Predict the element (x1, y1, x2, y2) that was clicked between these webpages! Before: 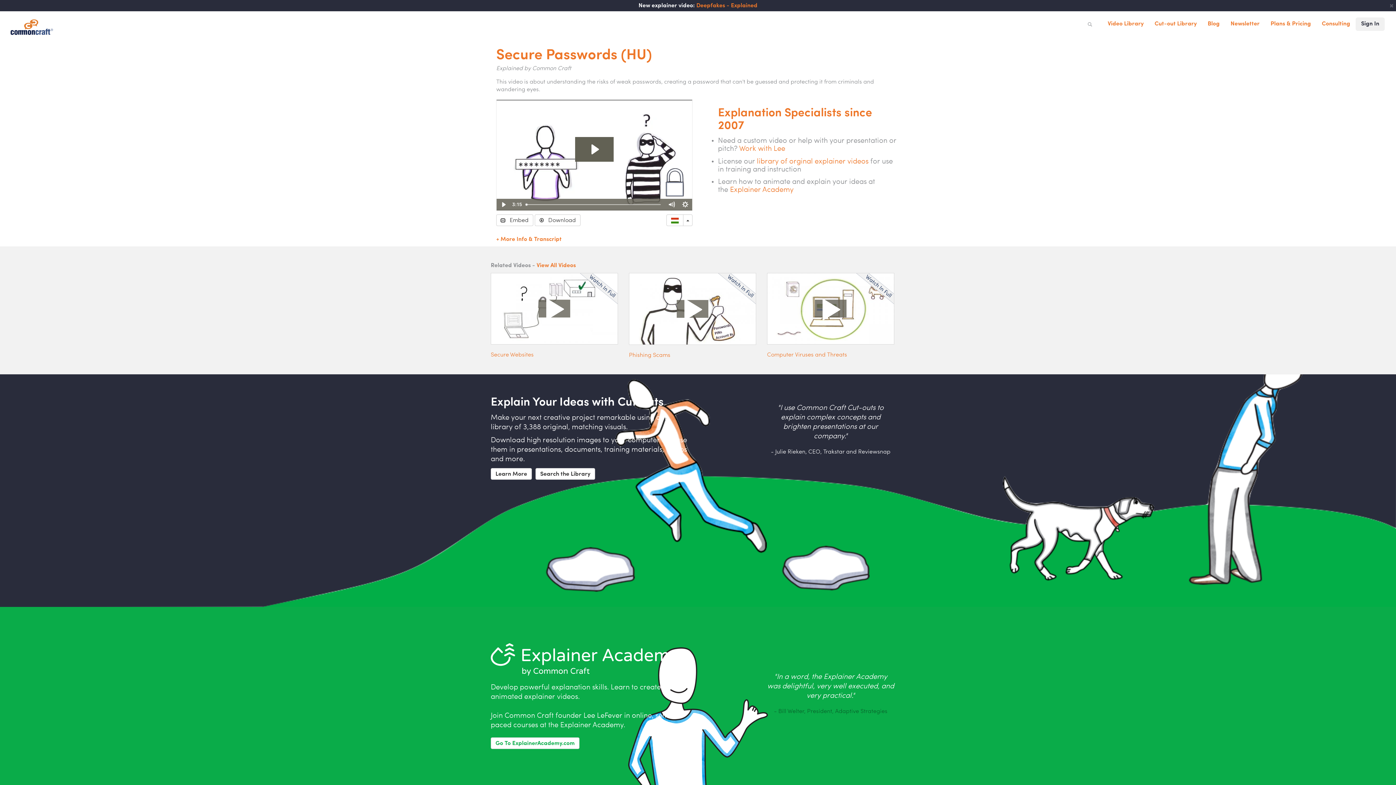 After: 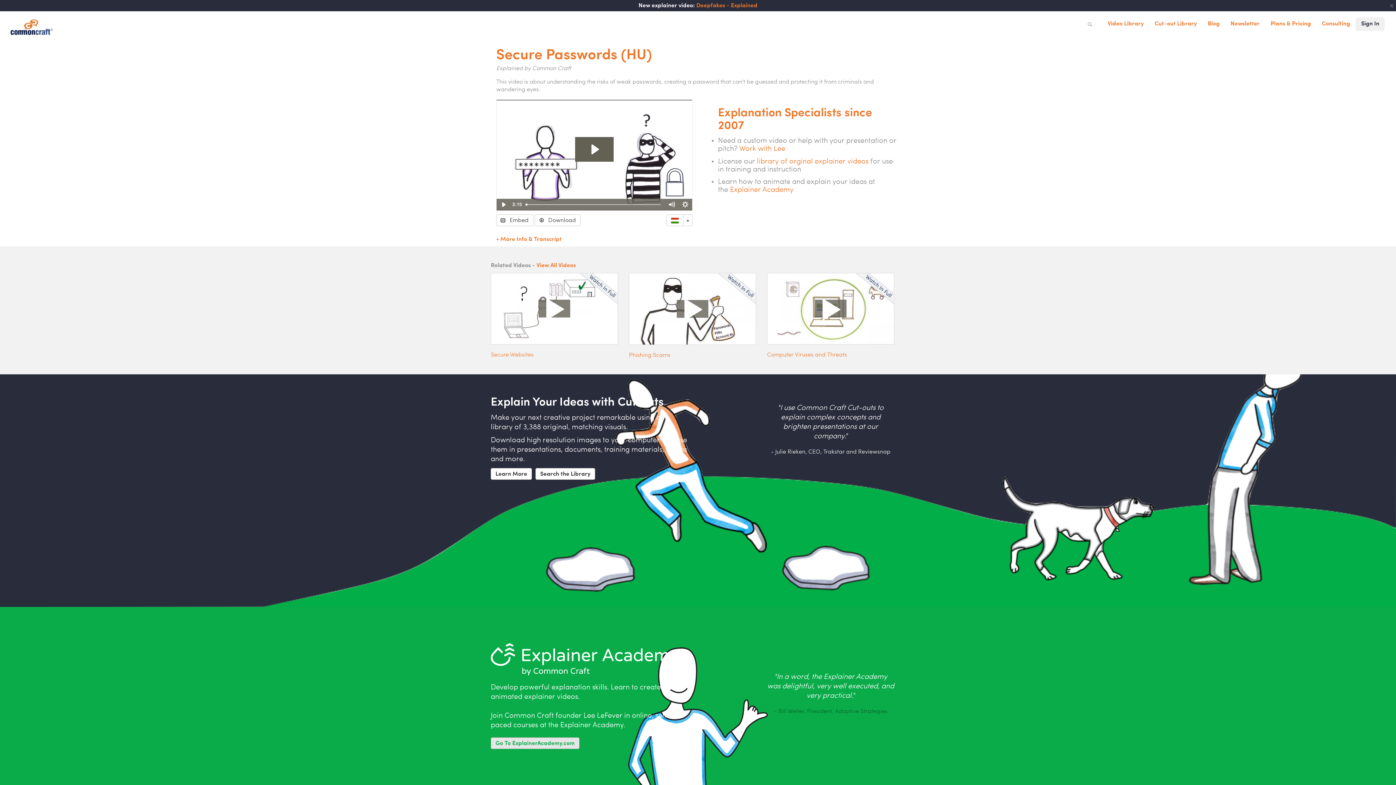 Action: label: Go To ExplainerAcademy.com bbox: (490, 737, 579, 749)